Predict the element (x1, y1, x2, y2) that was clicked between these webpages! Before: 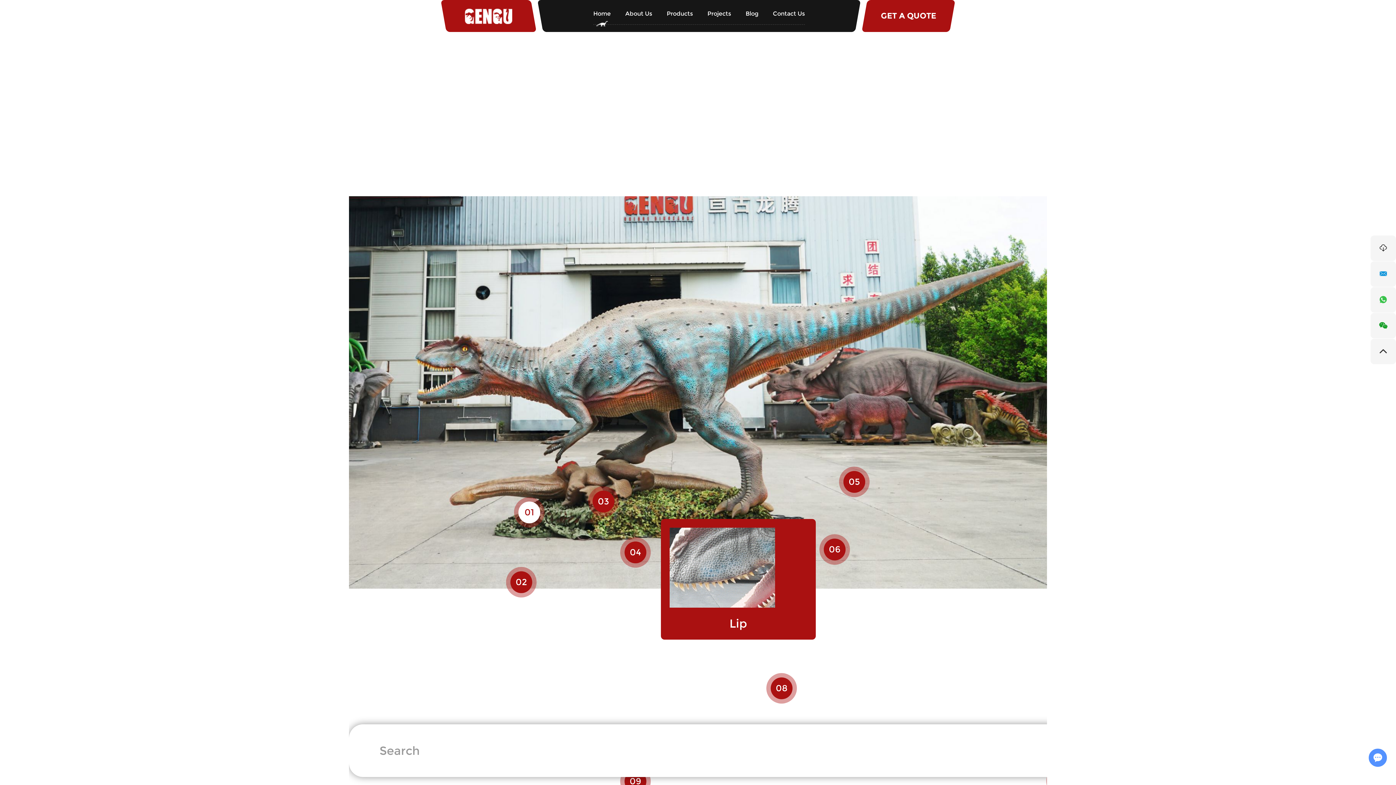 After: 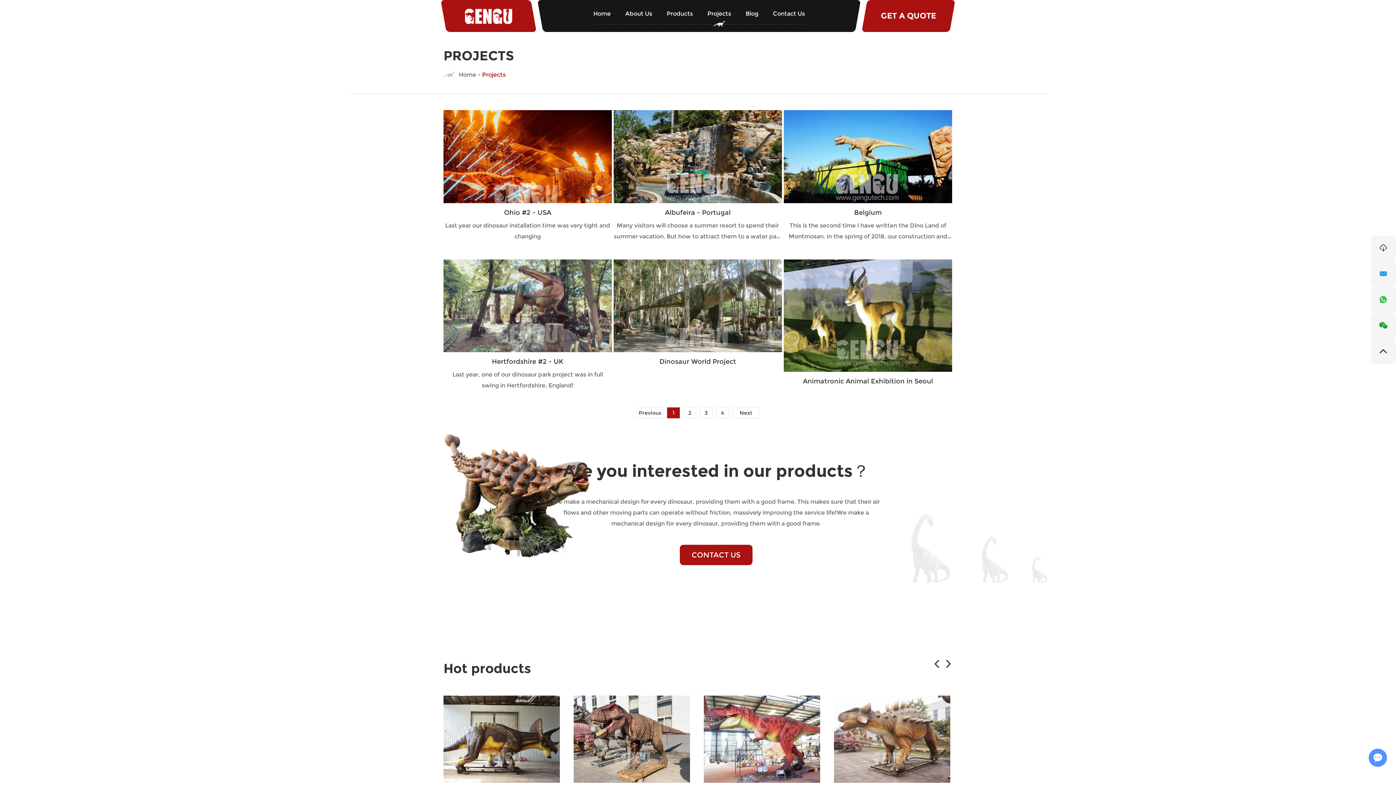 Action: bbox: (707, 0, 731, 32) label: Projects